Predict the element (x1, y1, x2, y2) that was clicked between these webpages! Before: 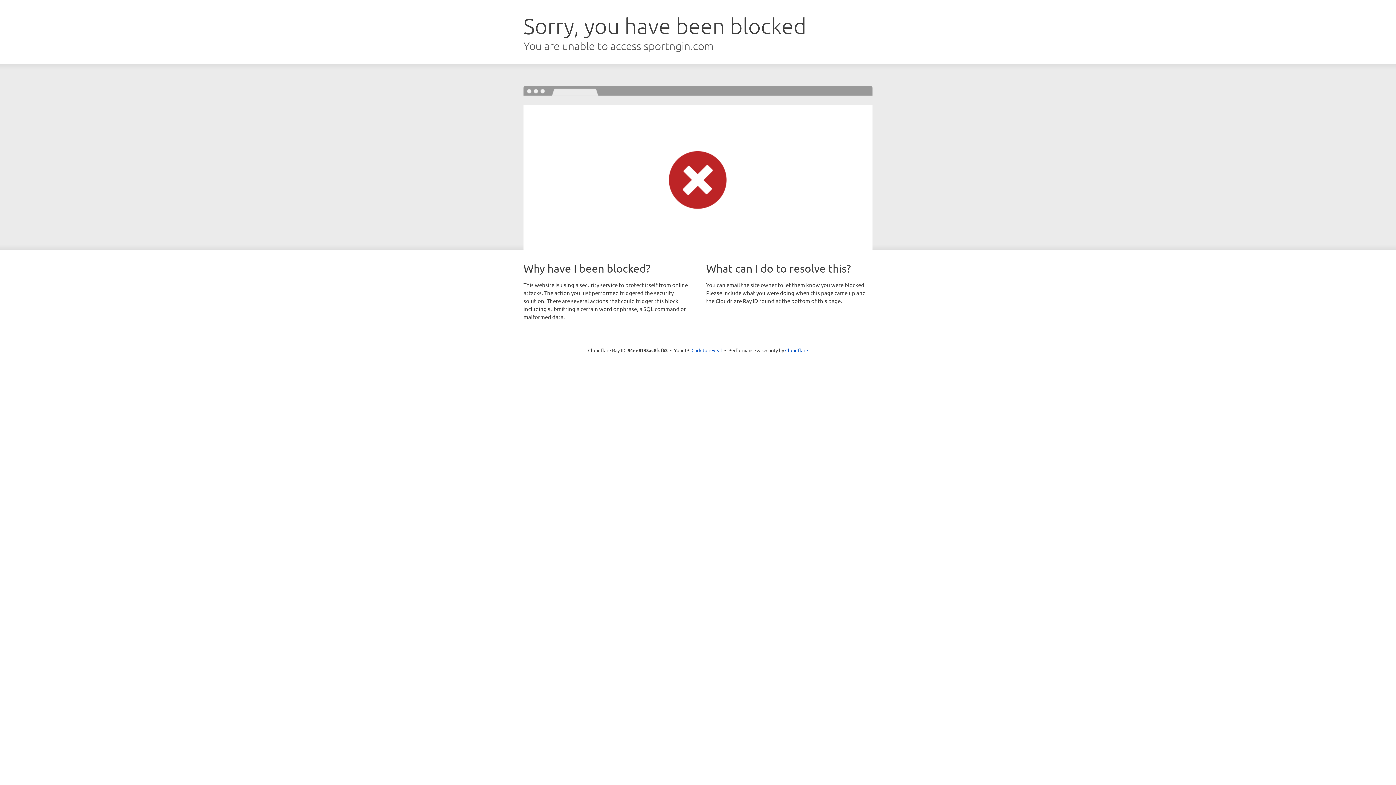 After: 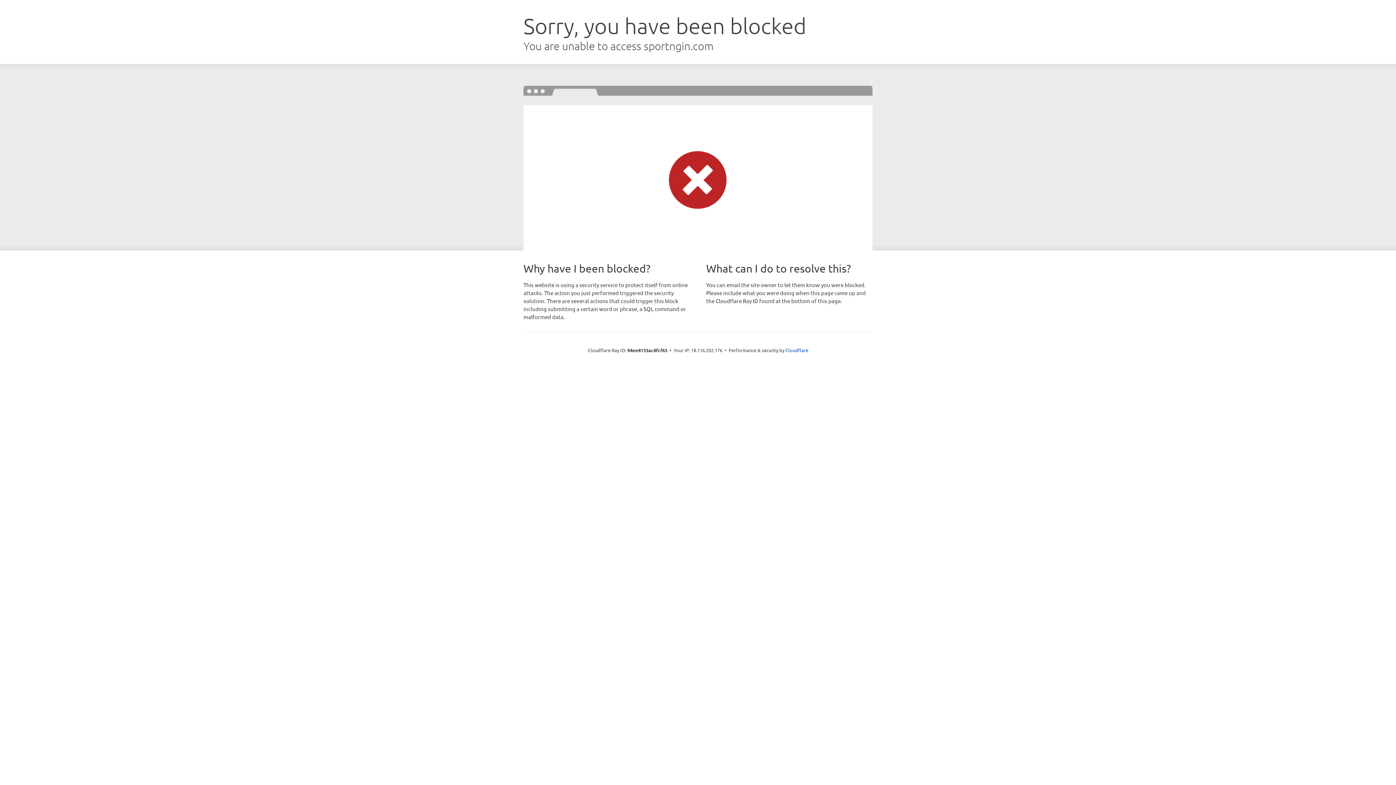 Action: bbox: (691, 346, 722, 353) label: Click to reveal